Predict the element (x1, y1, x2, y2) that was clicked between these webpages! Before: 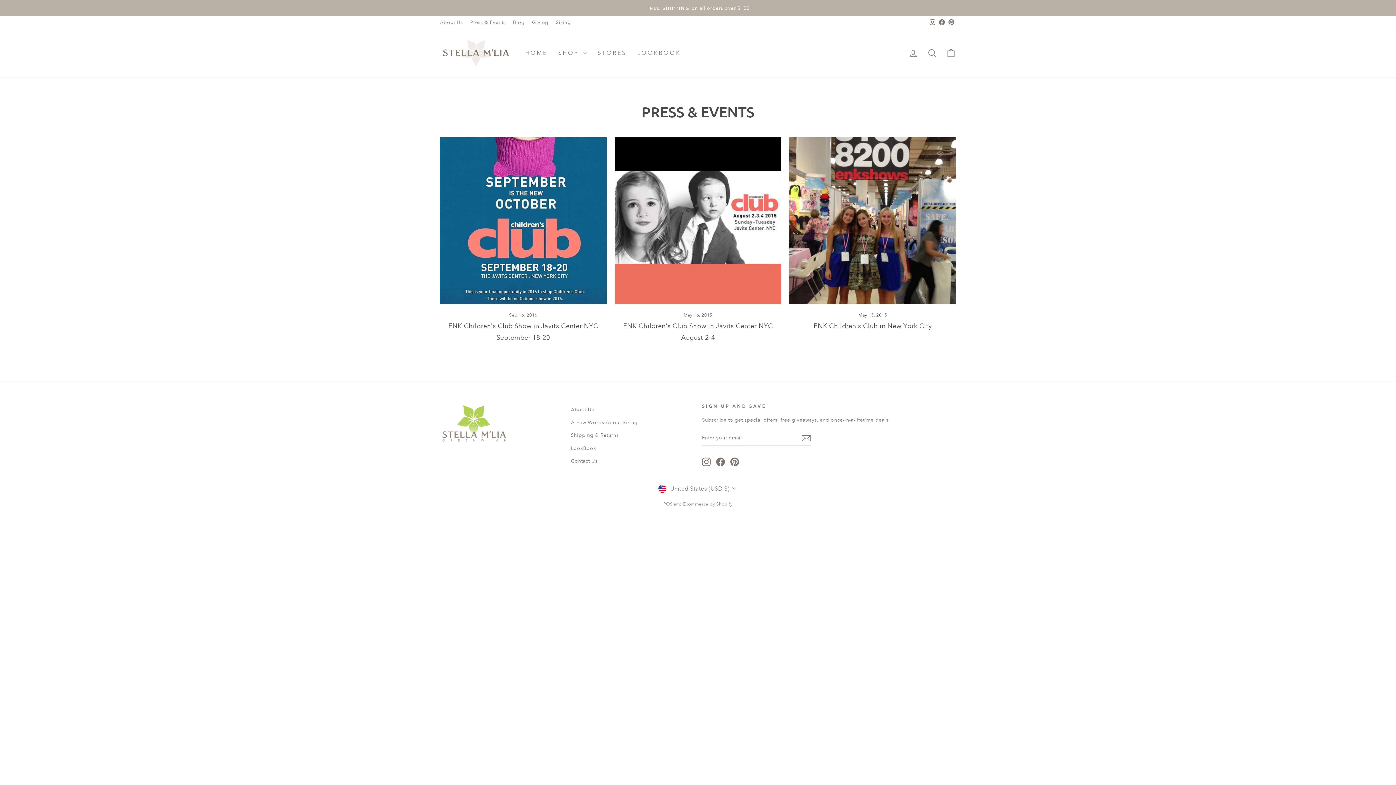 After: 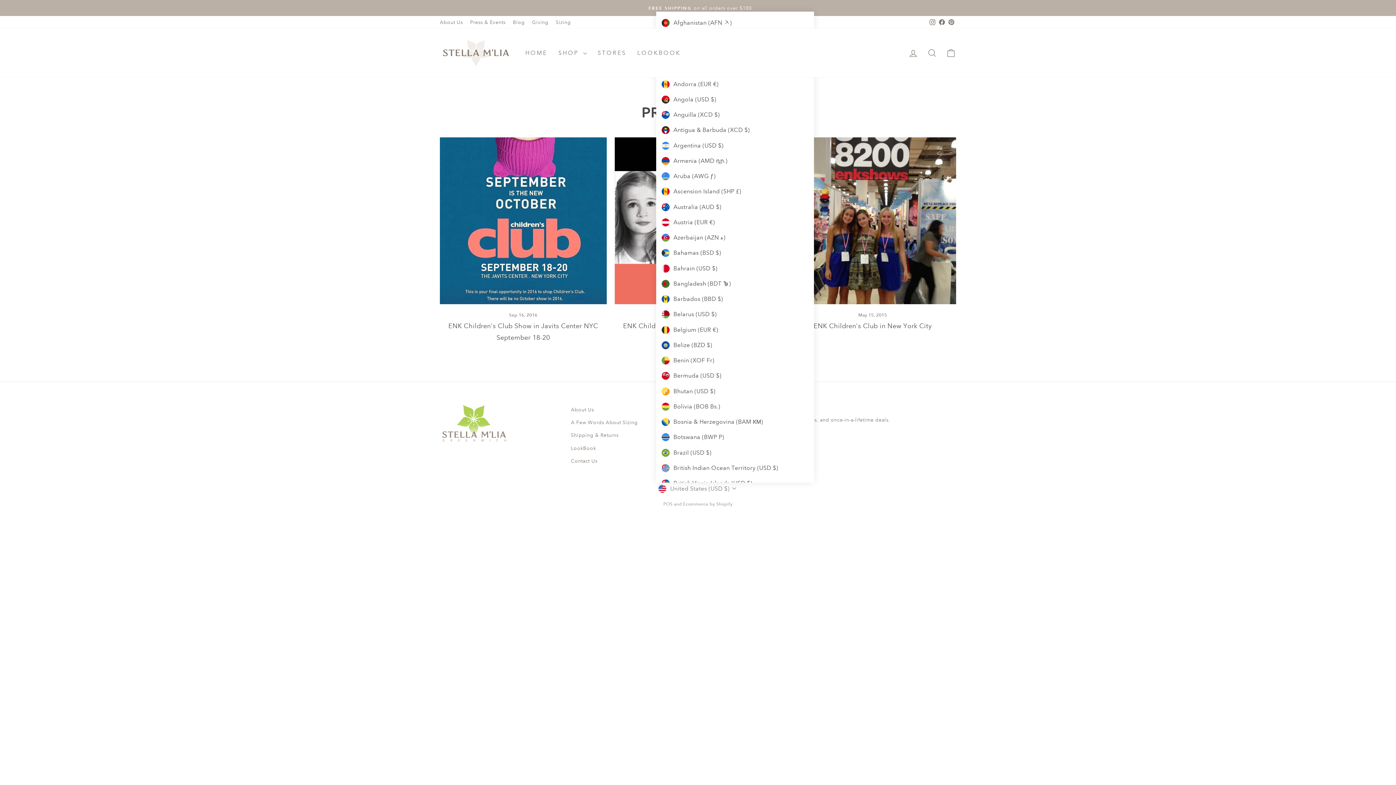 Action: label: United States (USD $) bbox: (656, 483, 739, 494)